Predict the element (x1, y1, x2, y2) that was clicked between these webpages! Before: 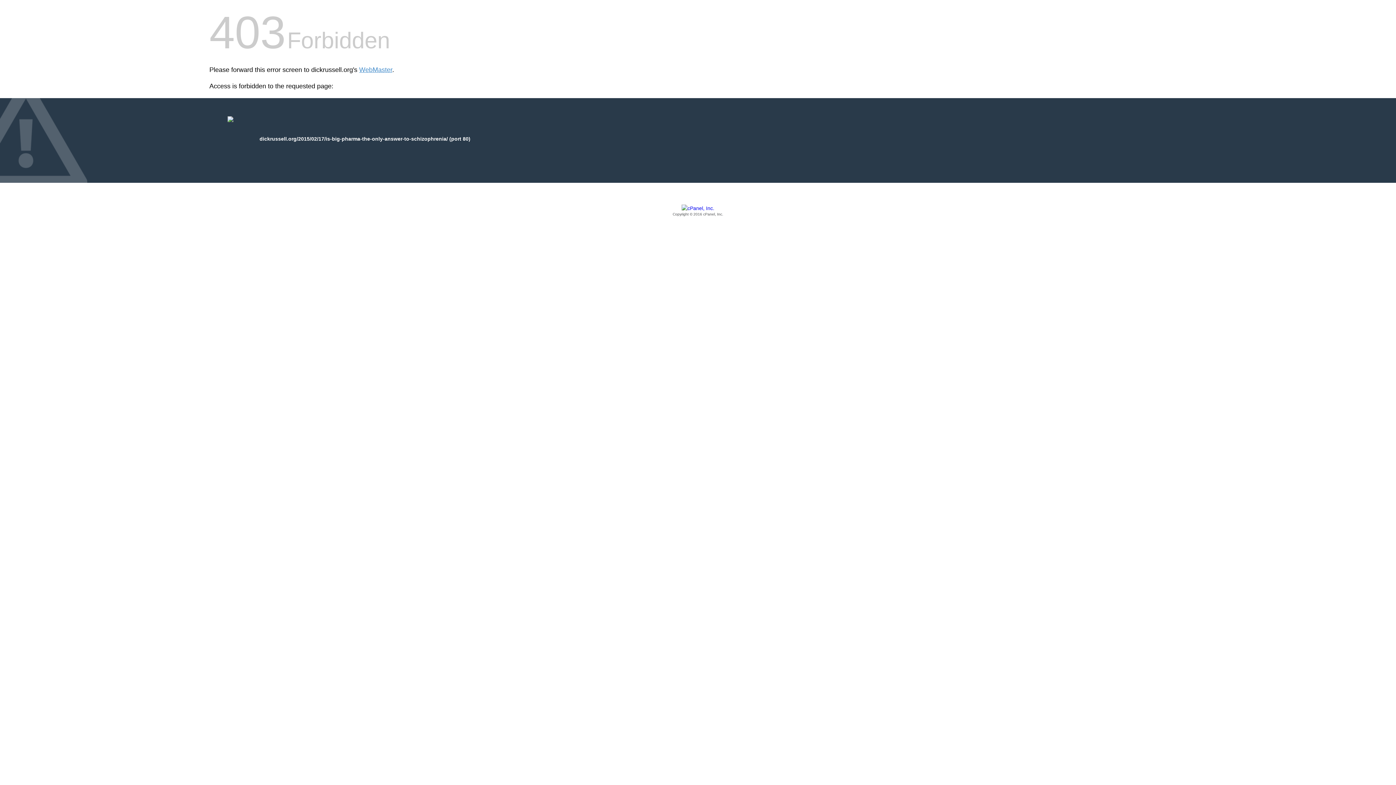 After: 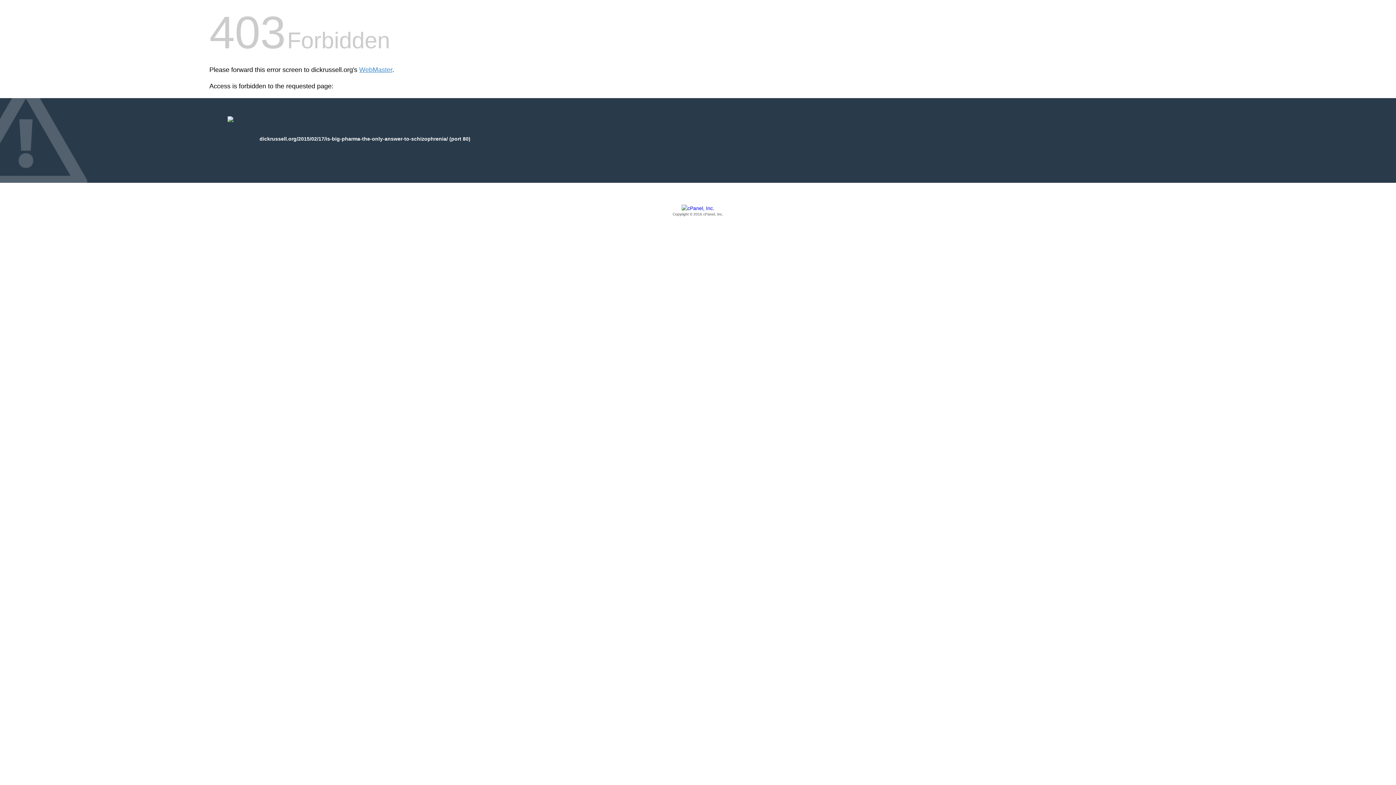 Action: label: Copyright © 2016 cPanel, Inc. bbox: (209, 205, 1186, 217)